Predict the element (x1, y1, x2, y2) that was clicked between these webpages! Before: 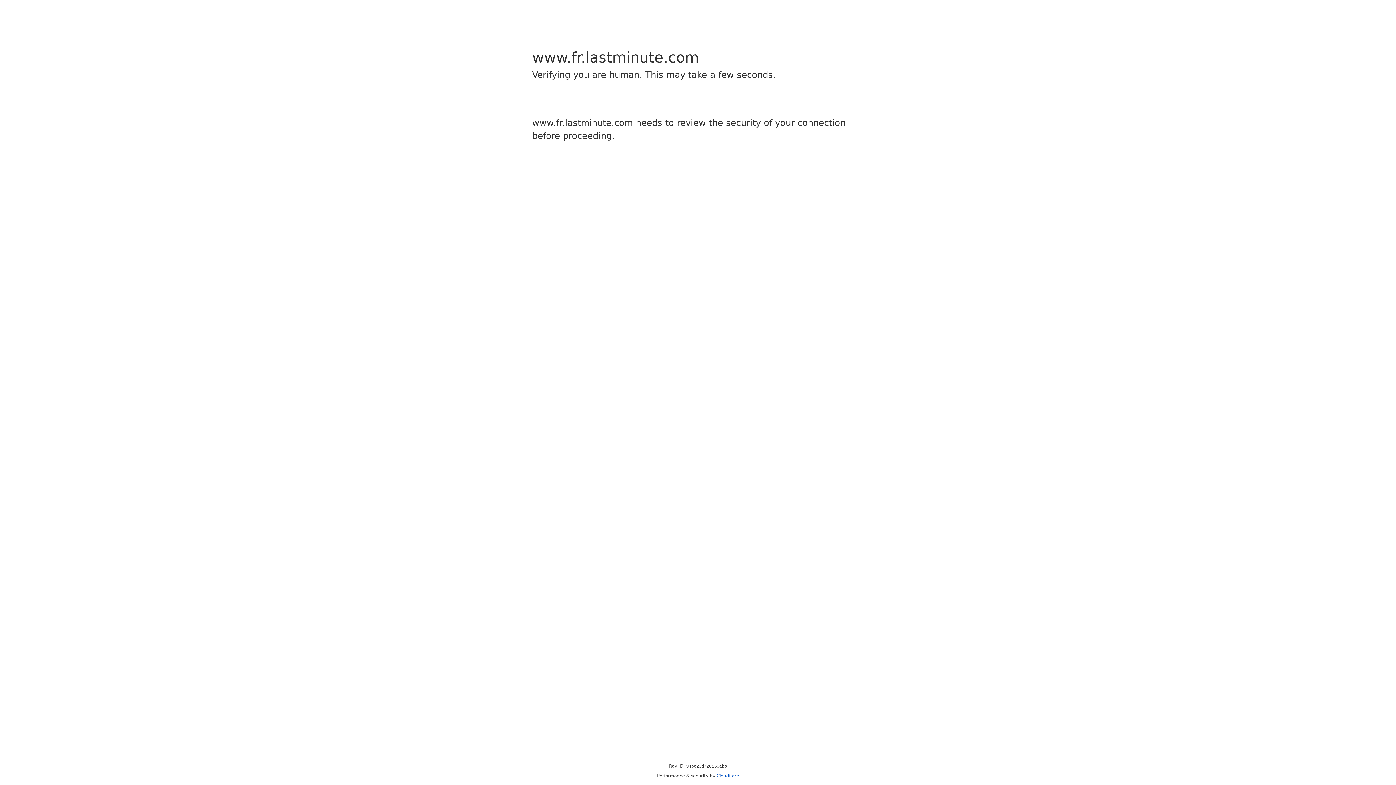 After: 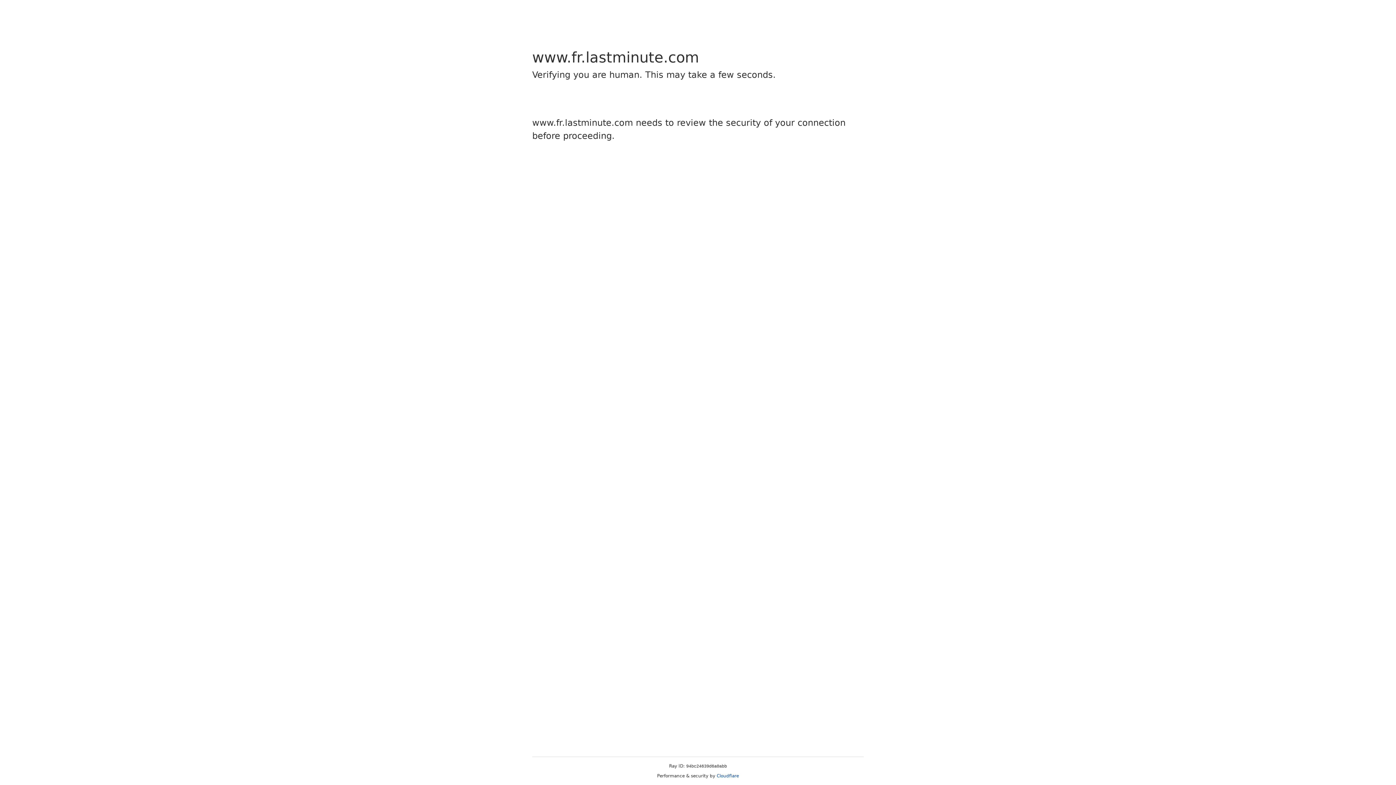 Action: label: Cloudflare bbox: (716, 773, 739, 778)